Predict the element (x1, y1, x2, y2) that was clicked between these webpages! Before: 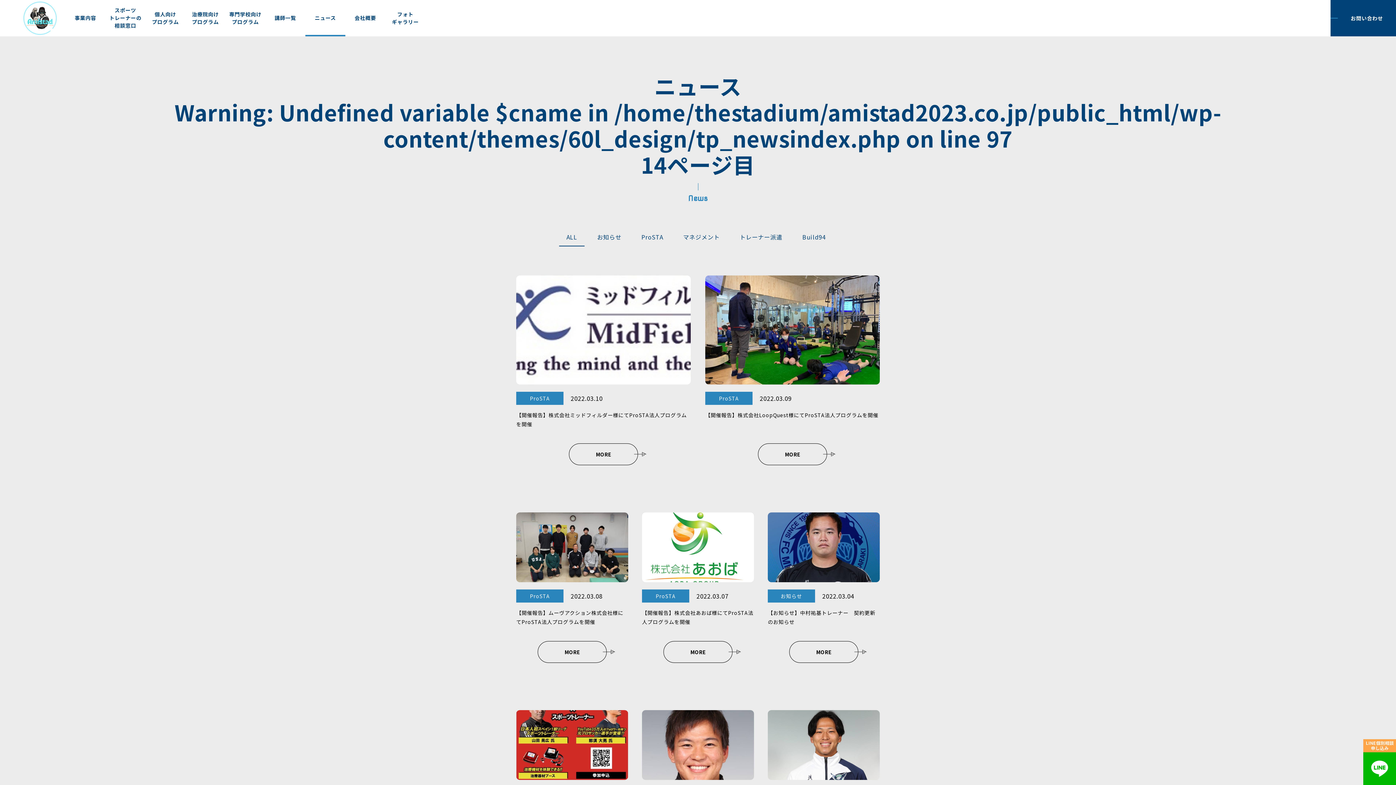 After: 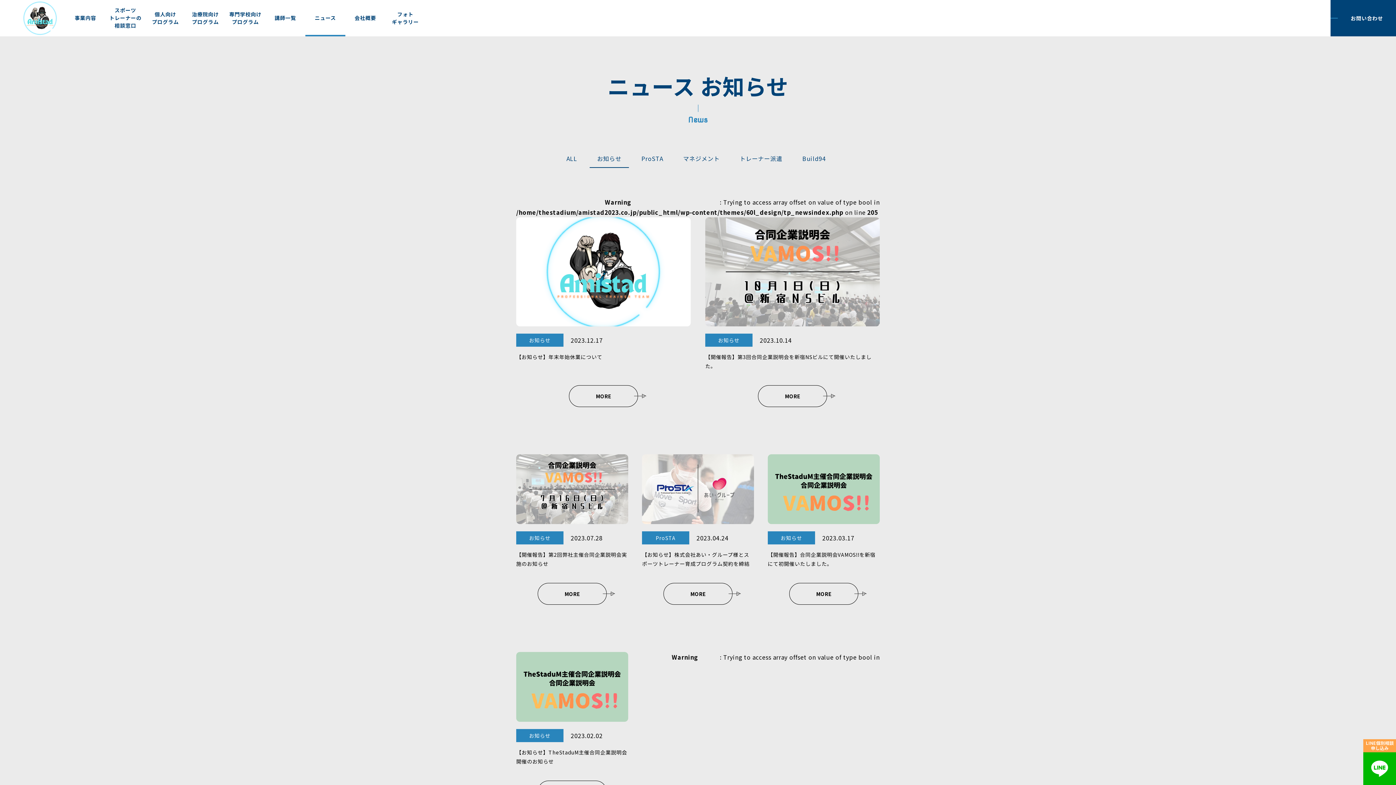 Action: bbox: (589, 232, 632, 241) label: お知らせ